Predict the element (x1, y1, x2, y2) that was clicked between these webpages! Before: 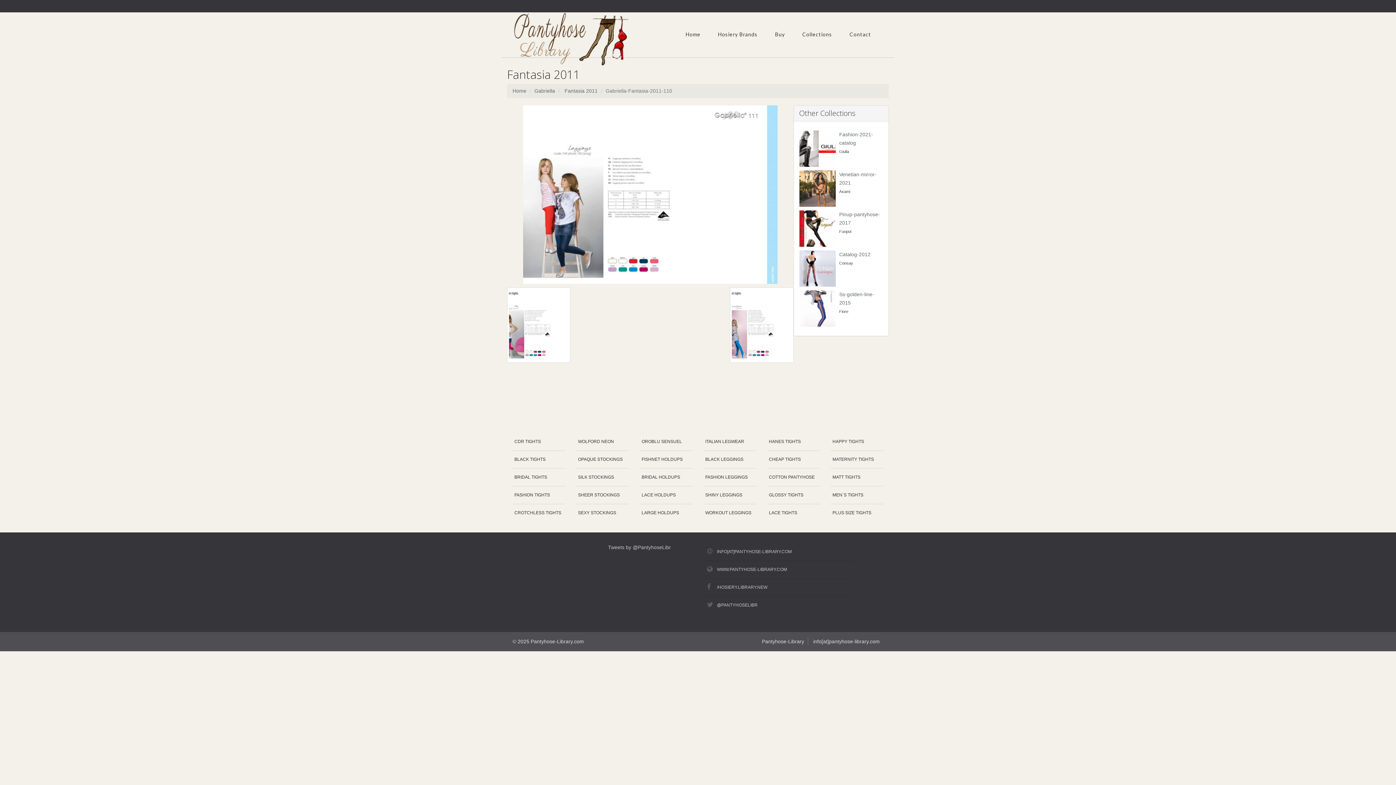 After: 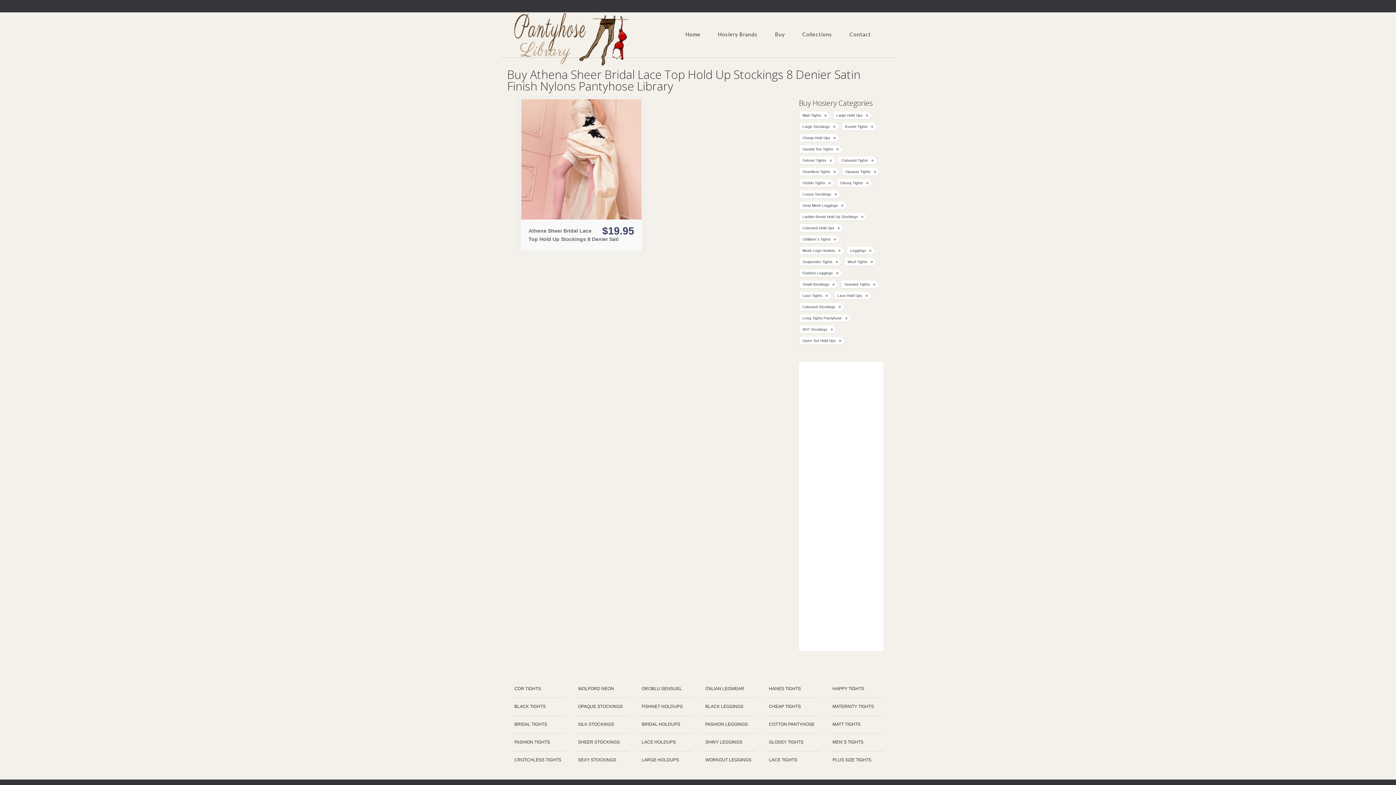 Action: label: BRIDAL HOLDUPS bbox: (640, 469, 692, 486)